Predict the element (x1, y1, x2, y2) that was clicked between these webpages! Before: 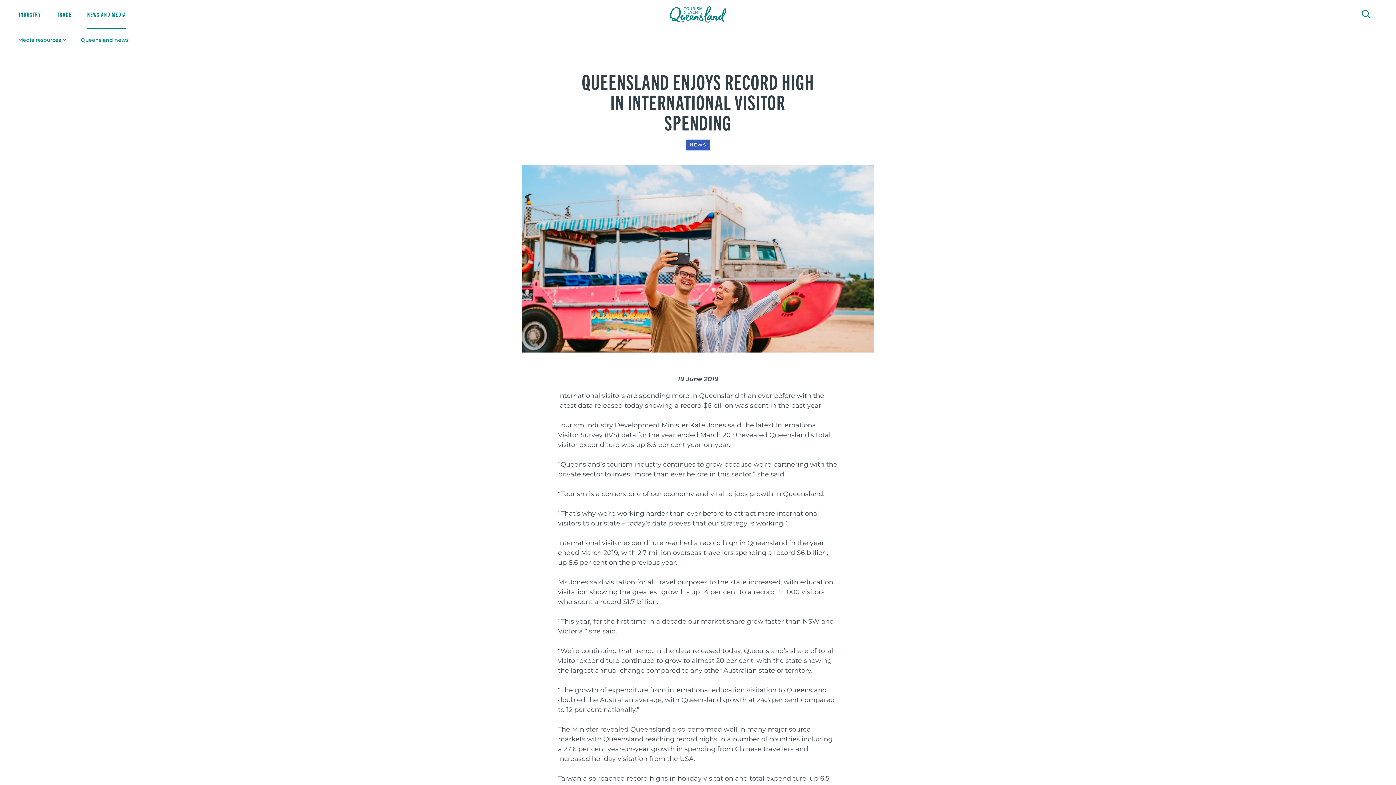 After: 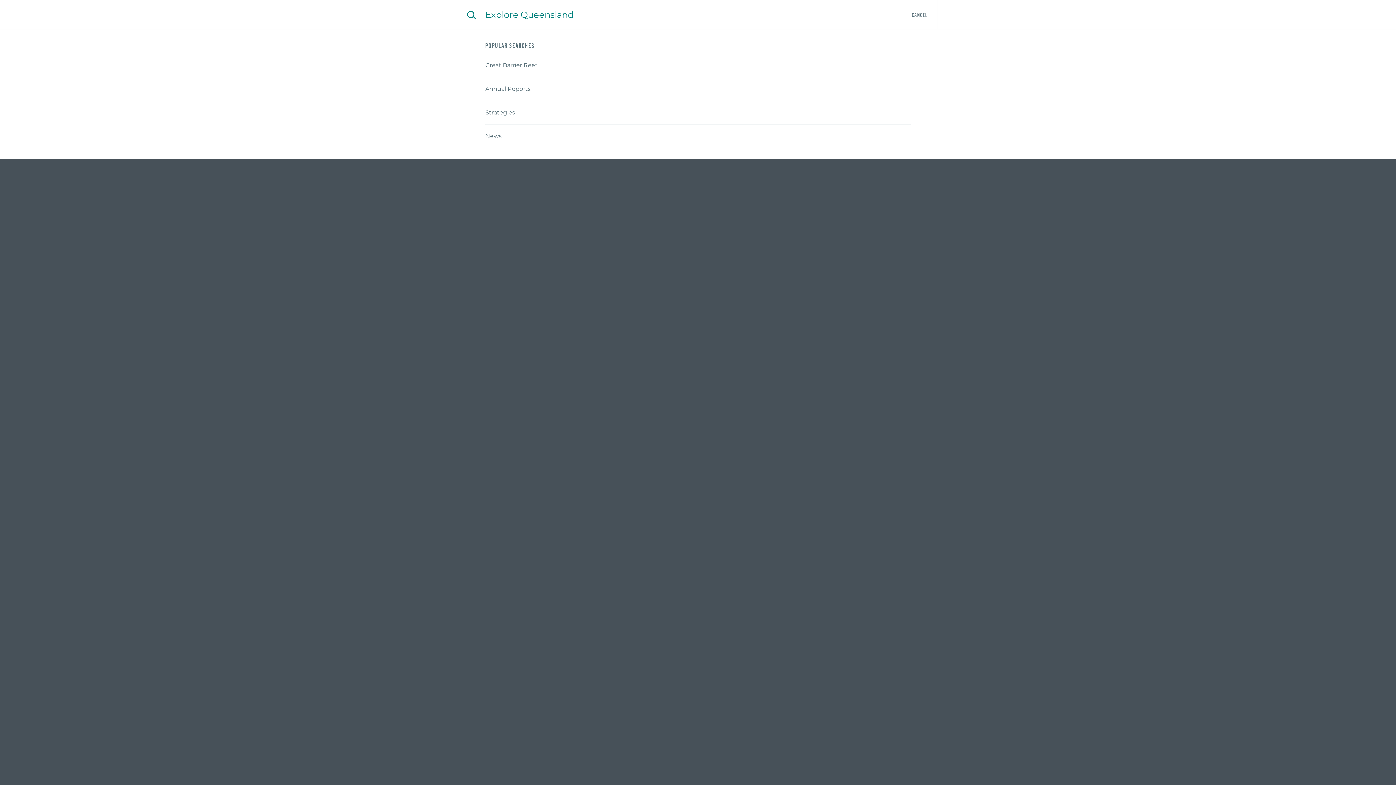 Action: label: Search bbox: (1362, 8, 1370, 18)